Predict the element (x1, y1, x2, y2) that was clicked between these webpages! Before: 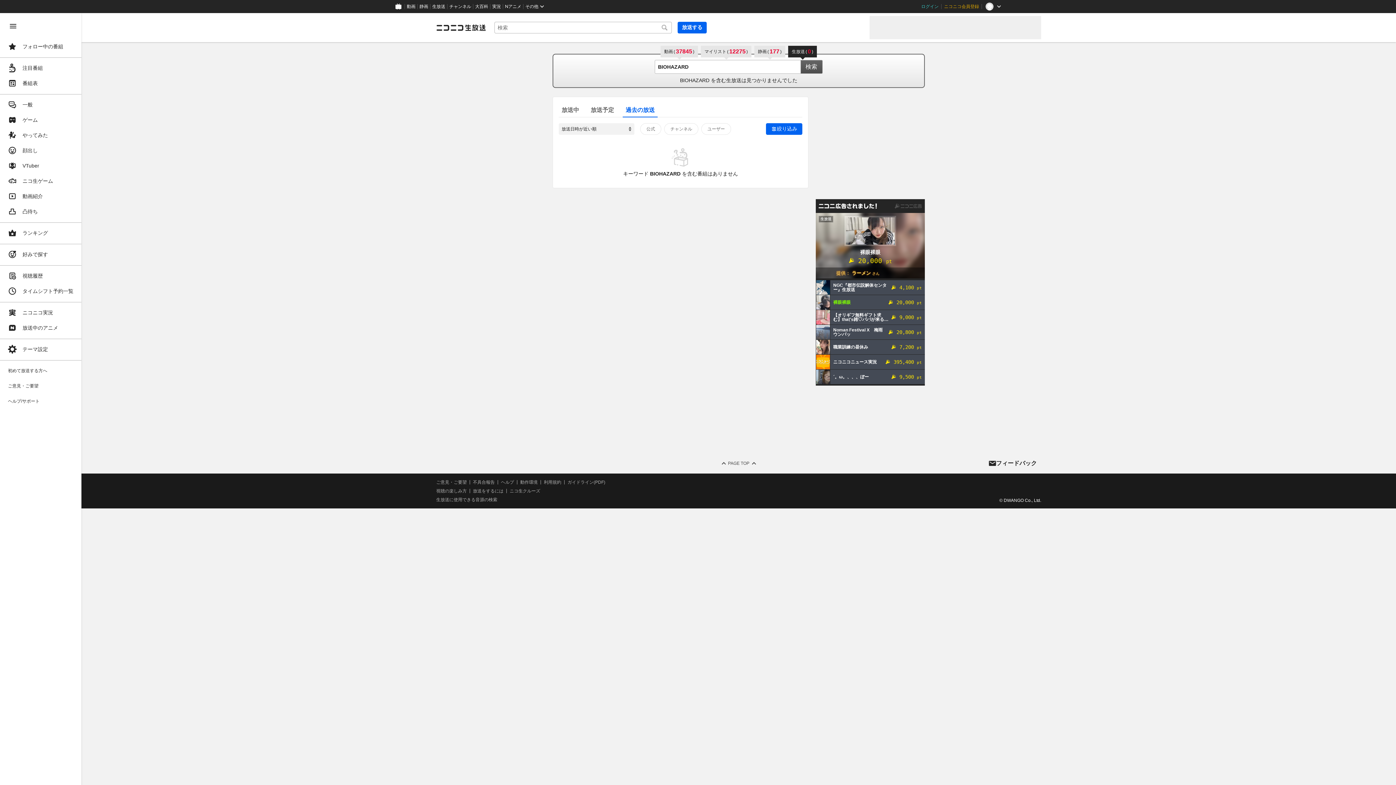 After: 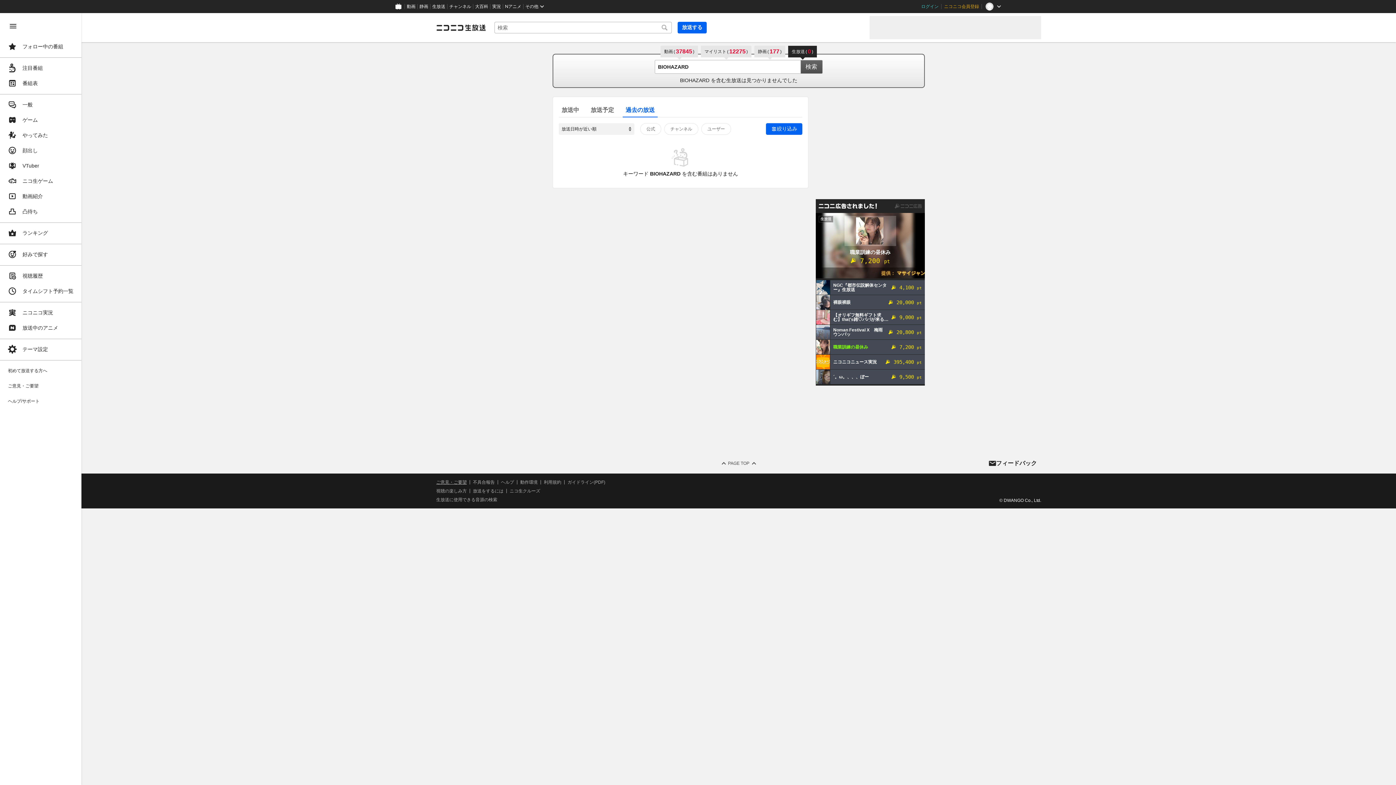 Action: bbox: (436, 480, 466, 485) label: ご意見・ご要望